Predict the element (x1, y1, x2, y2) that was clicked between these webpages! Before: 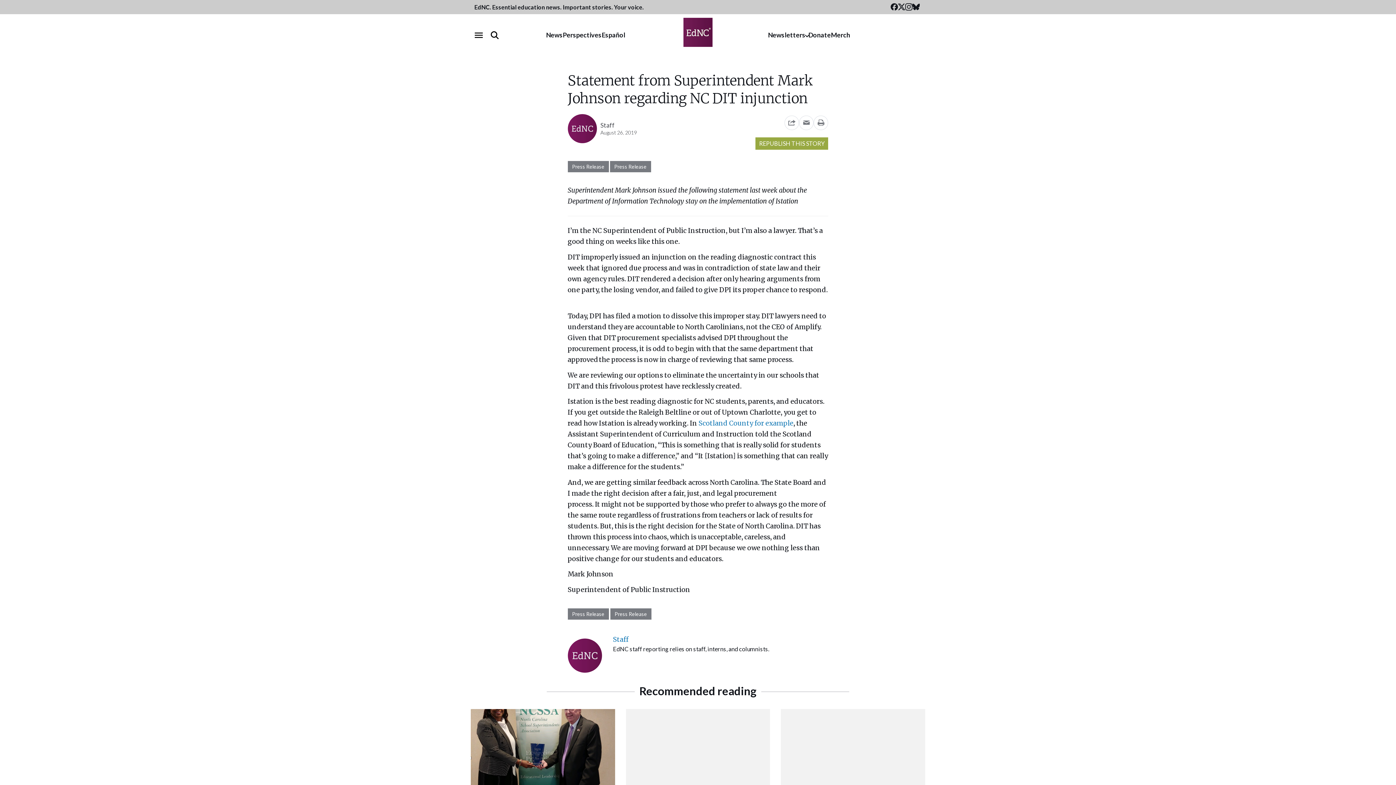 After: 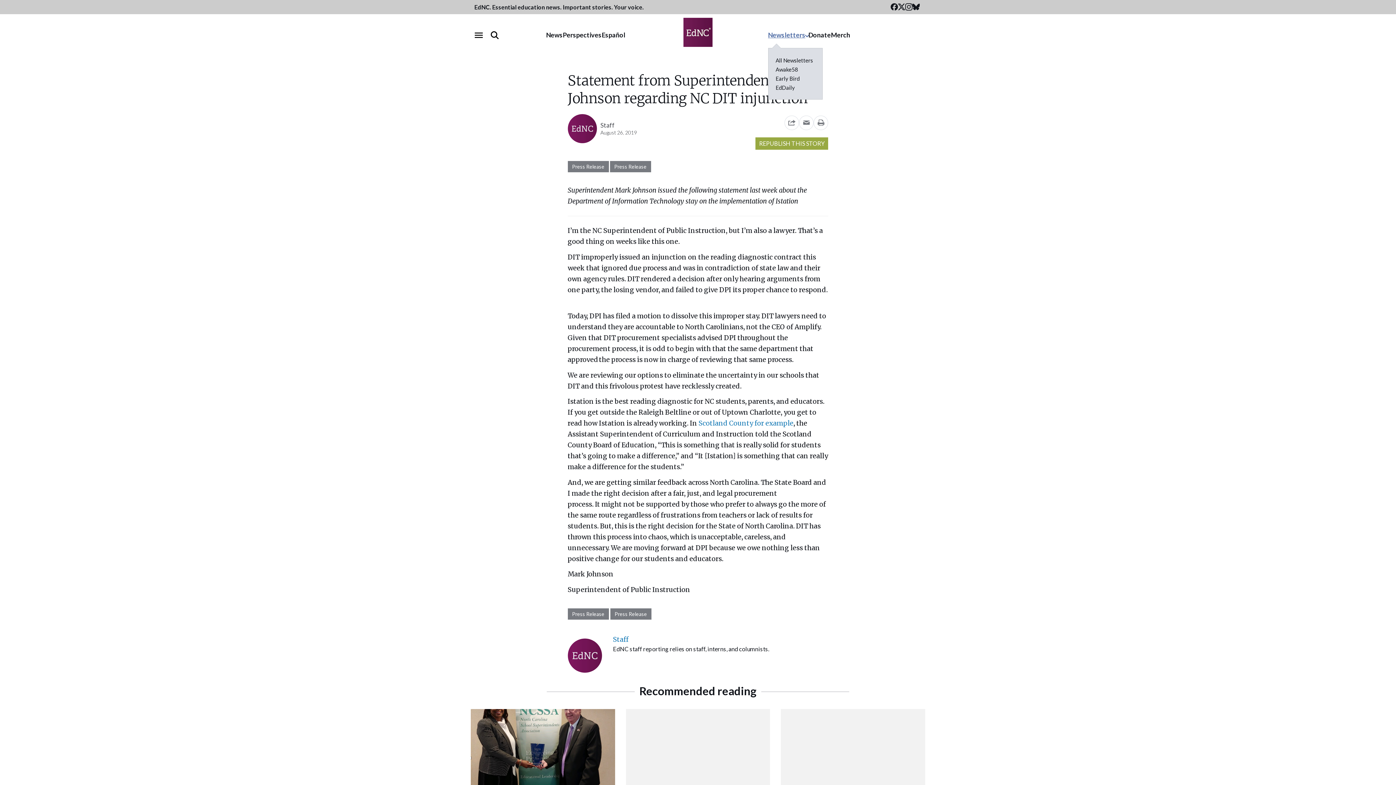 Action: label: Newsletters bbox: (768, 30, 808, 39)